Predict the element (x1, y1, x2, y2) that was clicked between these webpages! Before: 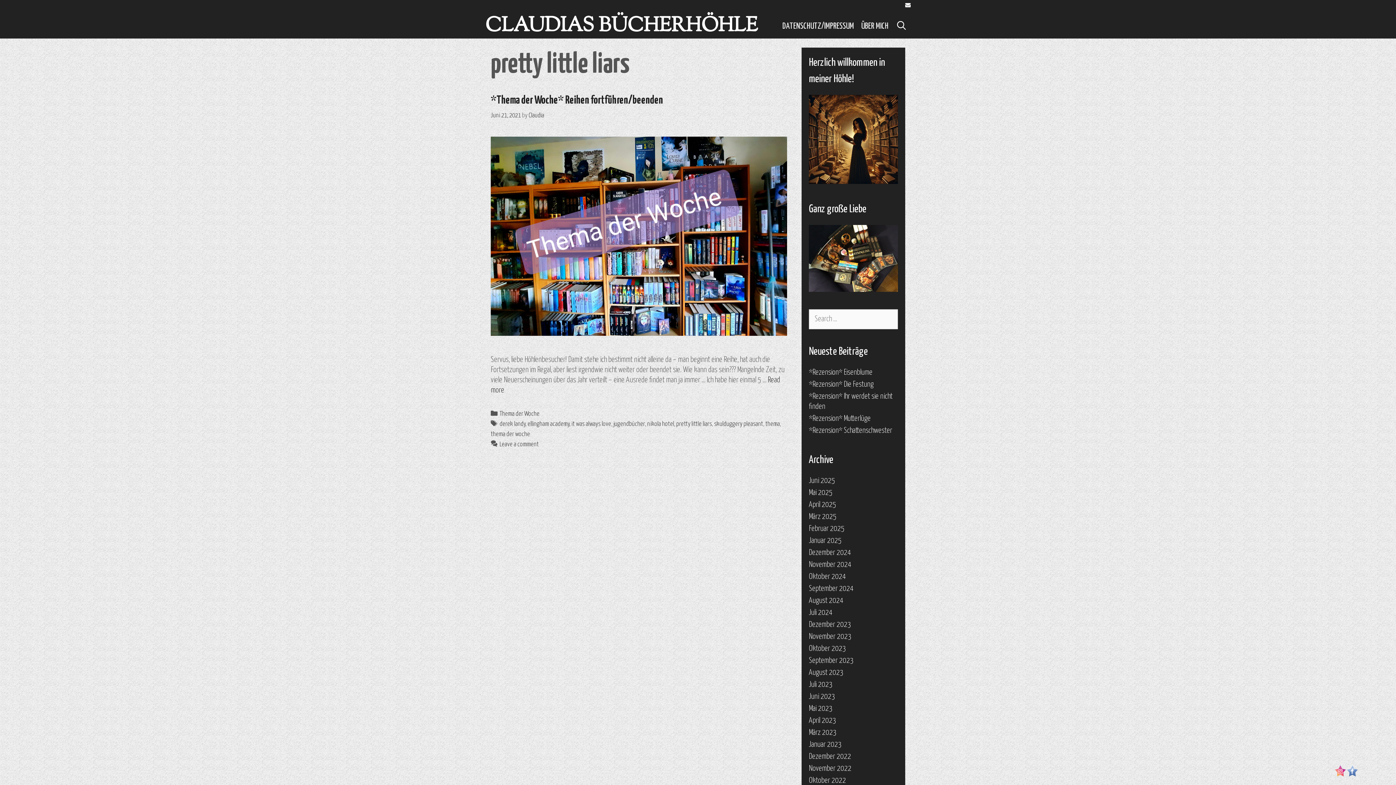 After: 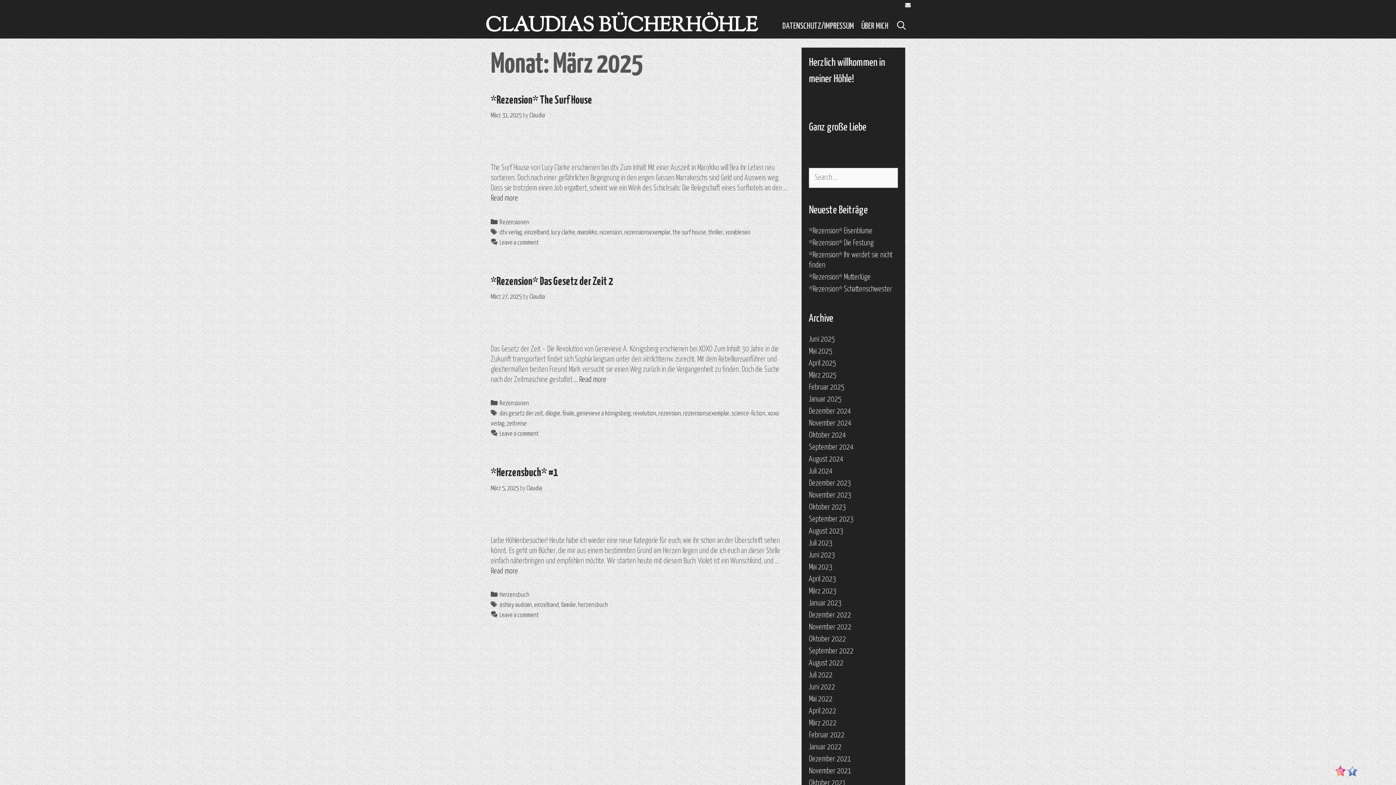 Action: bbox: (809, 513, 836, 520) label: März 2025